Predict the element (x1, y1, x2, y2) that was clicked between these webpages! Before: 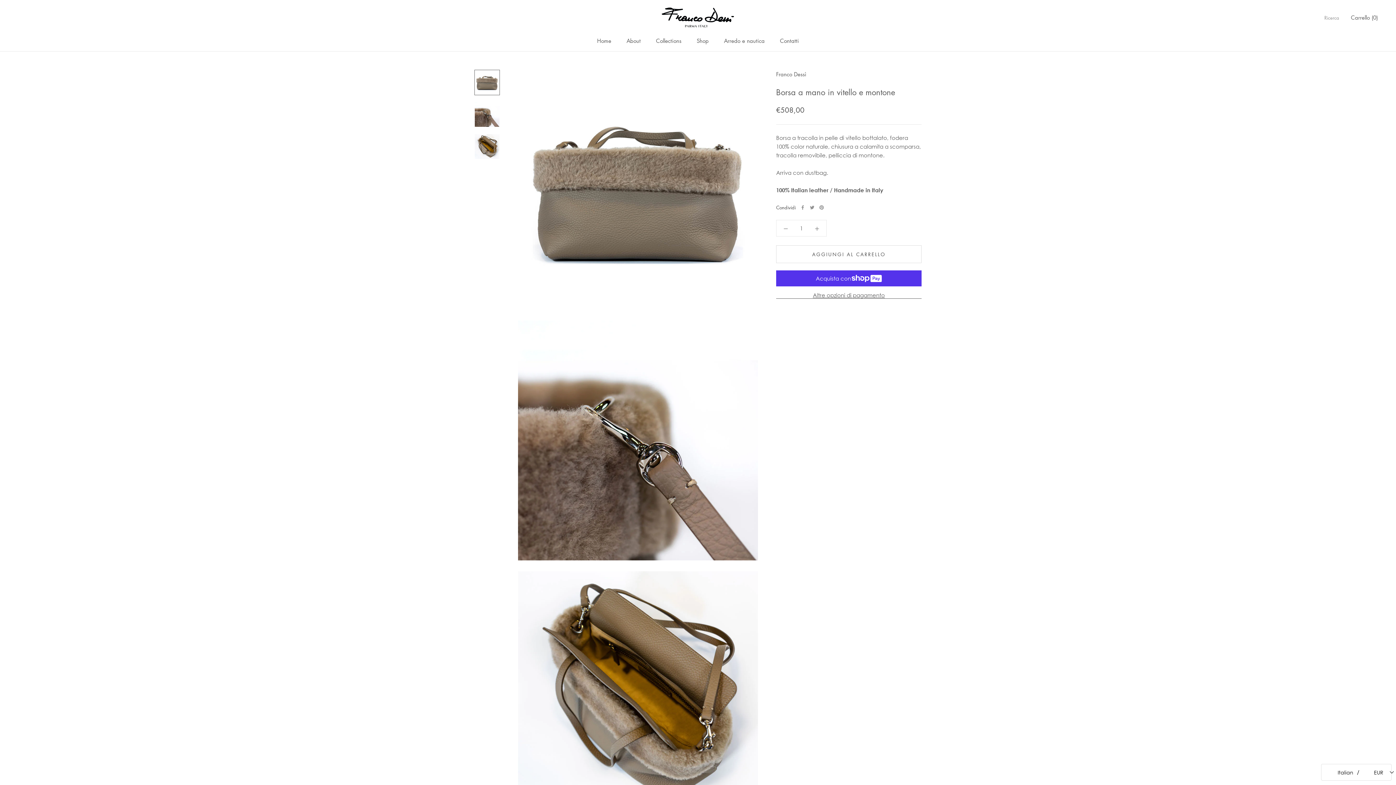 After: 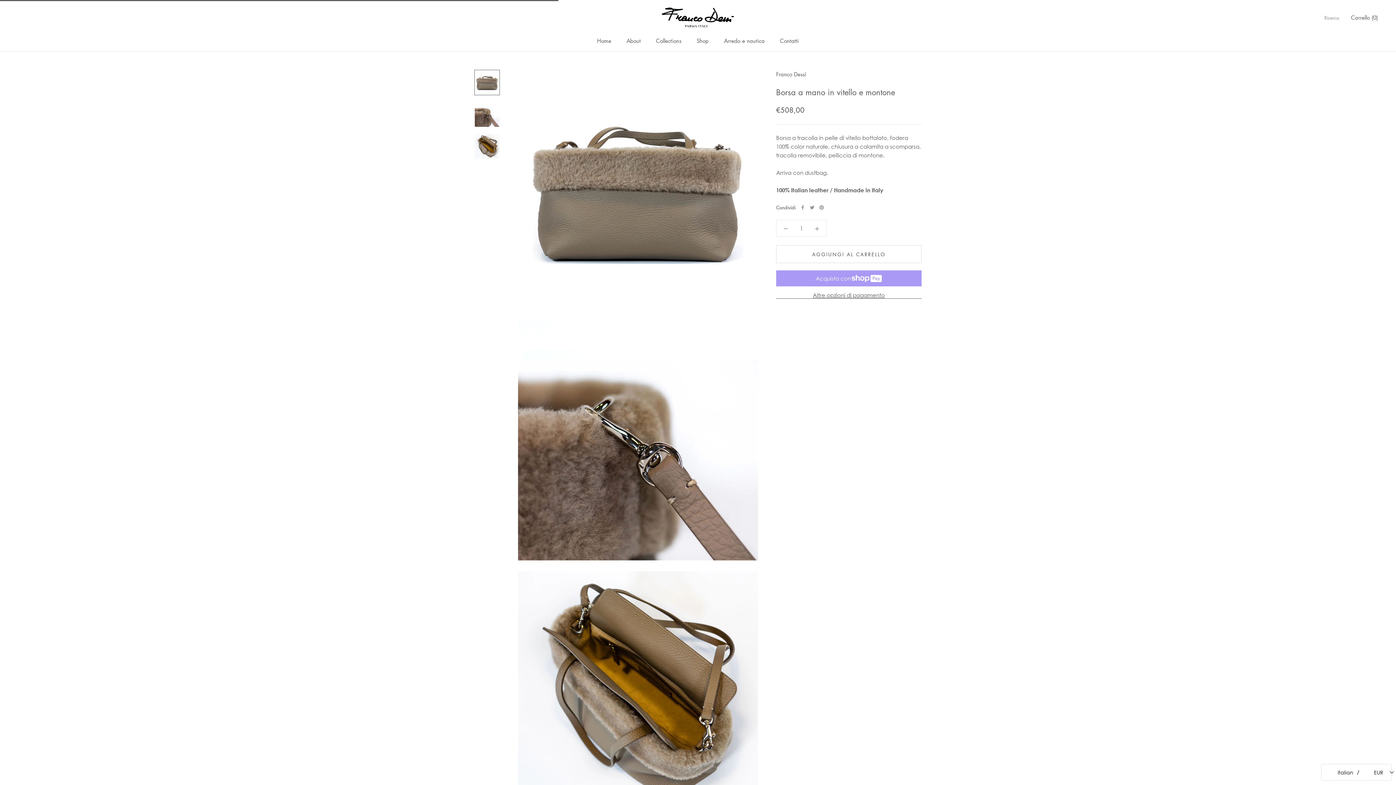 Action: label: AGGIUNGI AL CARRELLO bbox: (776, 245, 921, 263)